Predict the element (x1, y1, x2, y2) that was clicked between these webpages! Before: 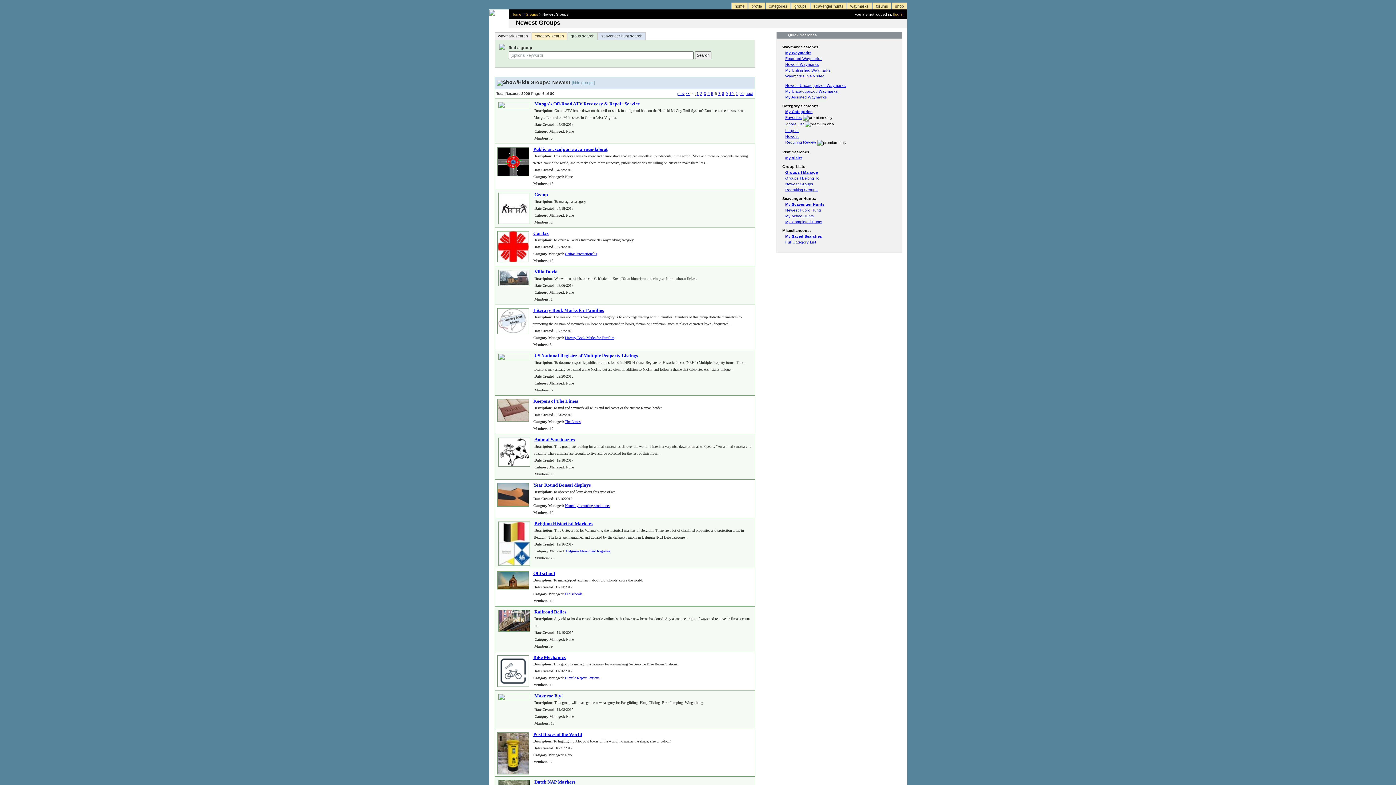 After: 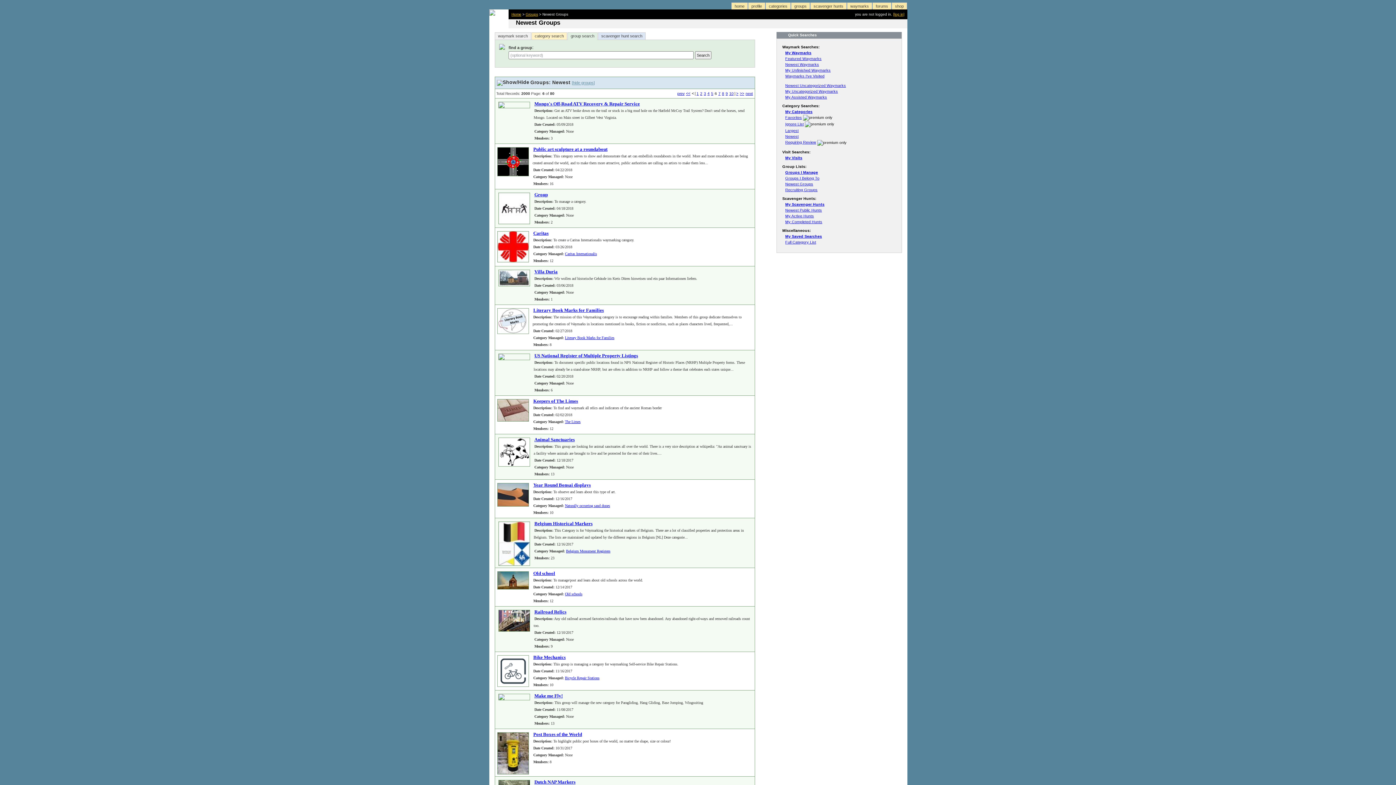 Action: label: < bbox: (691, 90, 694, 96)